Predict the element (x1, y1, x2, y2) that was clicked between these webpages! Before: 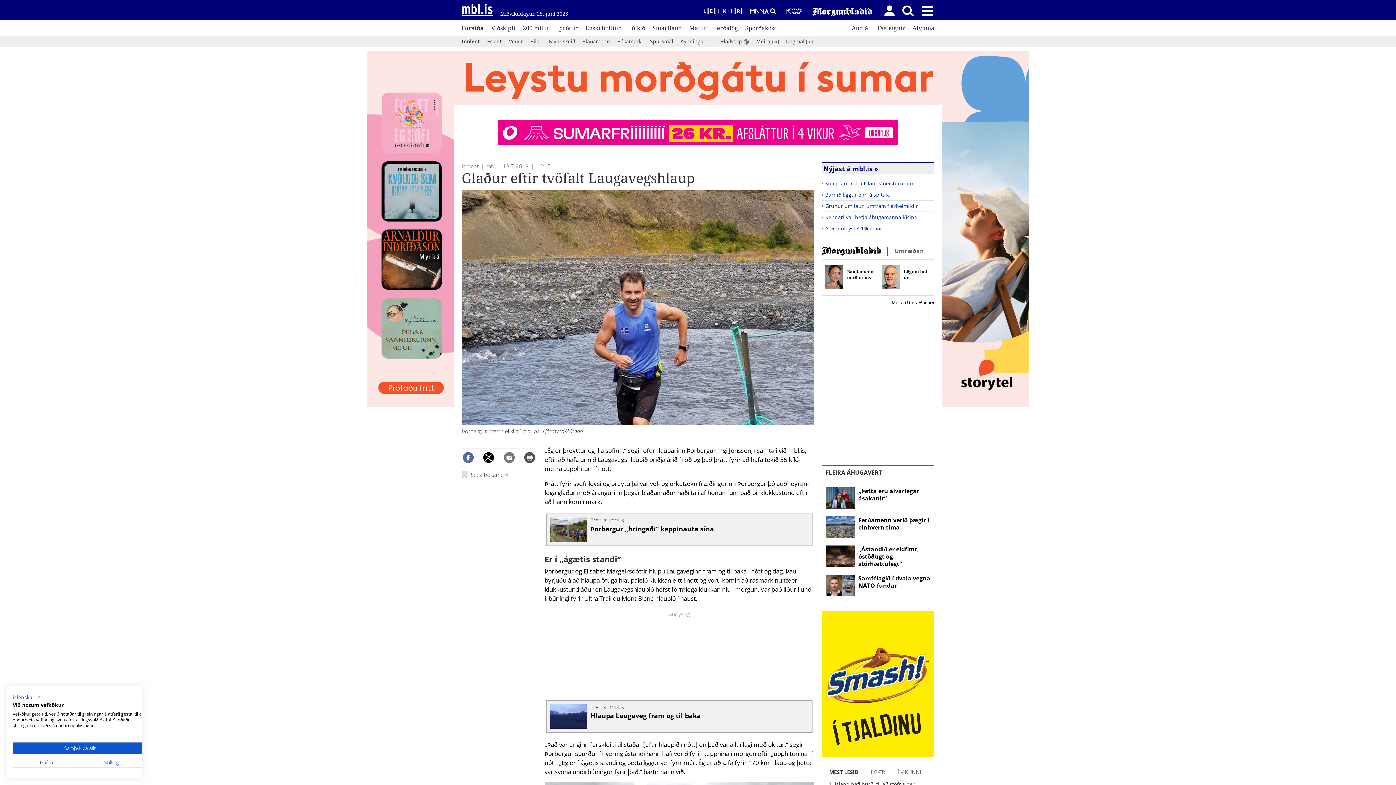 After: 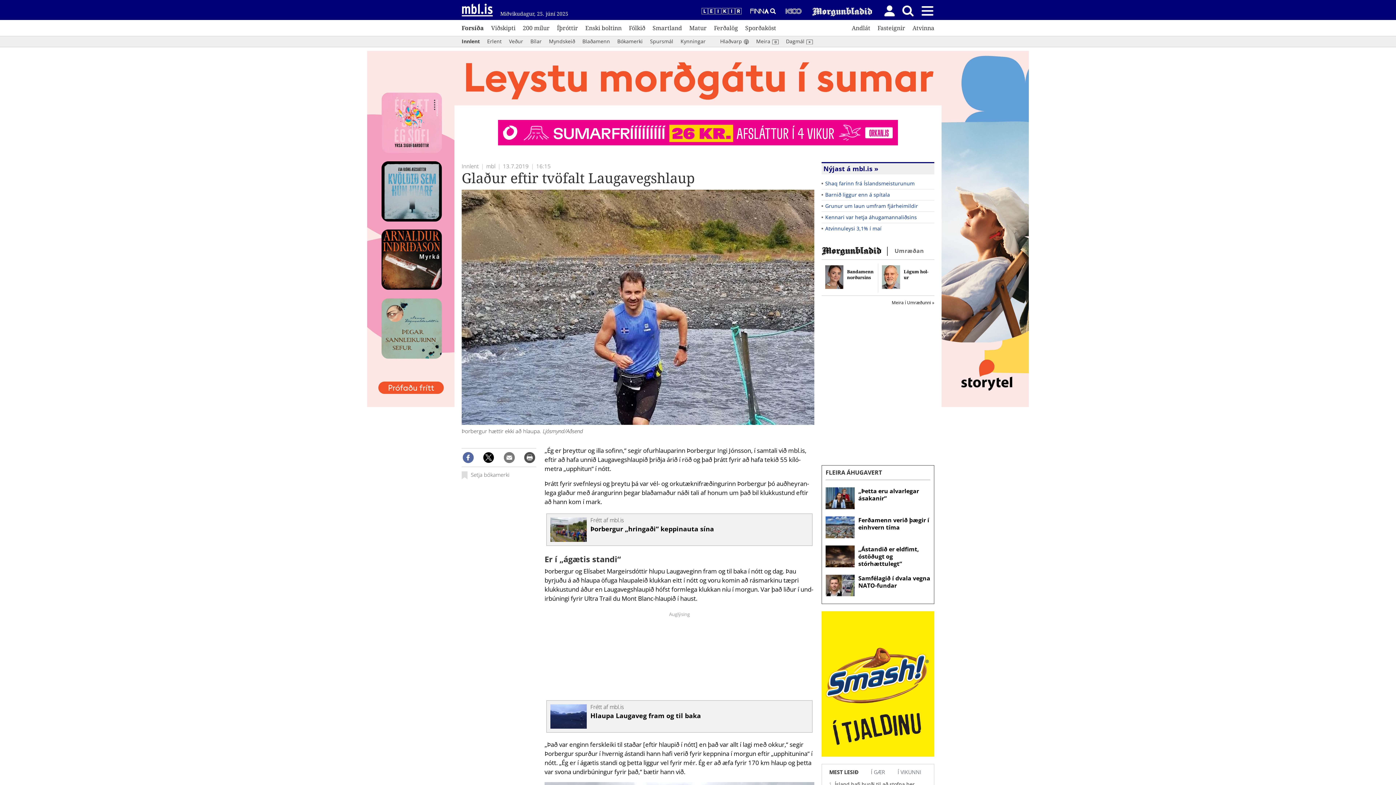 Action: label: Samþykkja allar cookie bbox: (12, 742, 147, 754)